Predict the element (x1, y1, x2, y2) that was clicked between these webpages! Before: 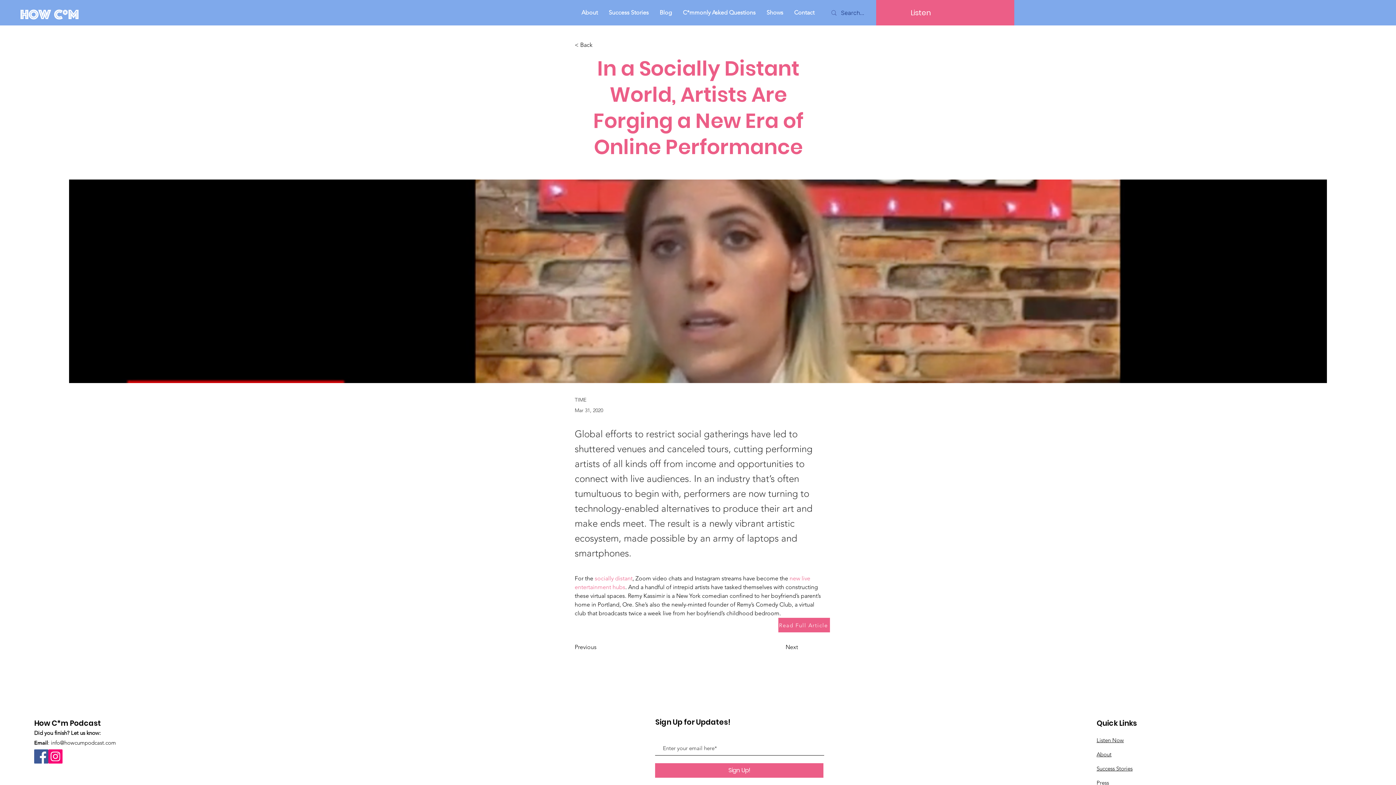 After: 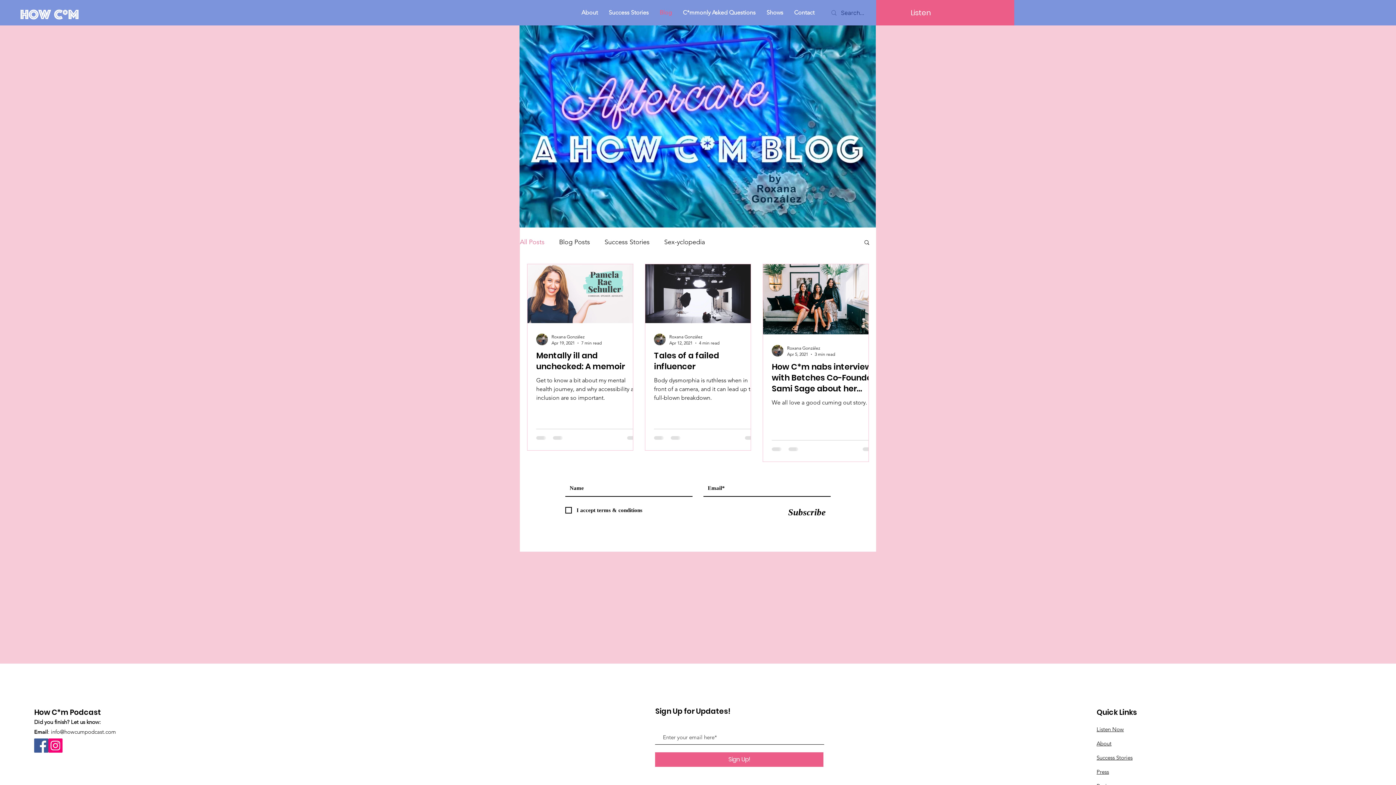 Action: label: Blog bbox: (654, 4, 677, 20)